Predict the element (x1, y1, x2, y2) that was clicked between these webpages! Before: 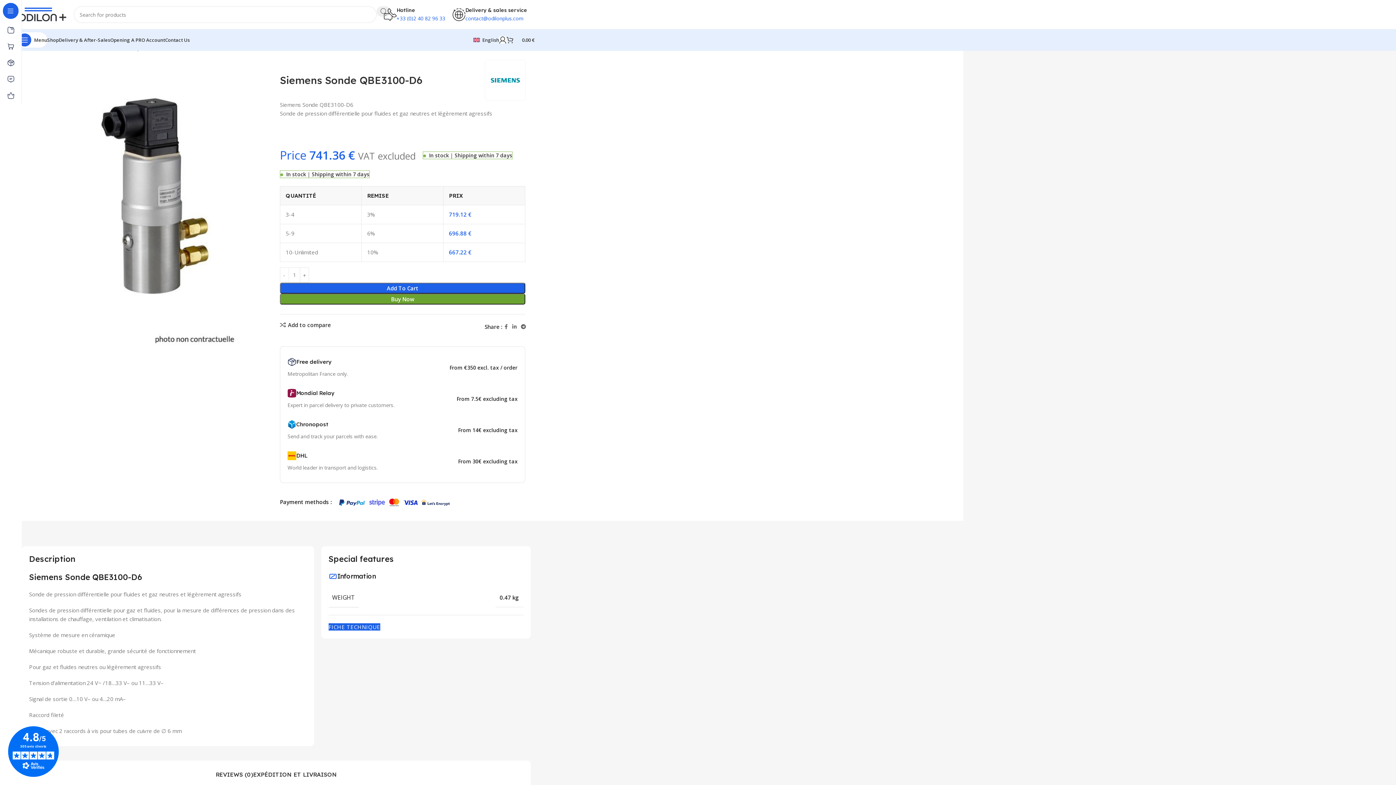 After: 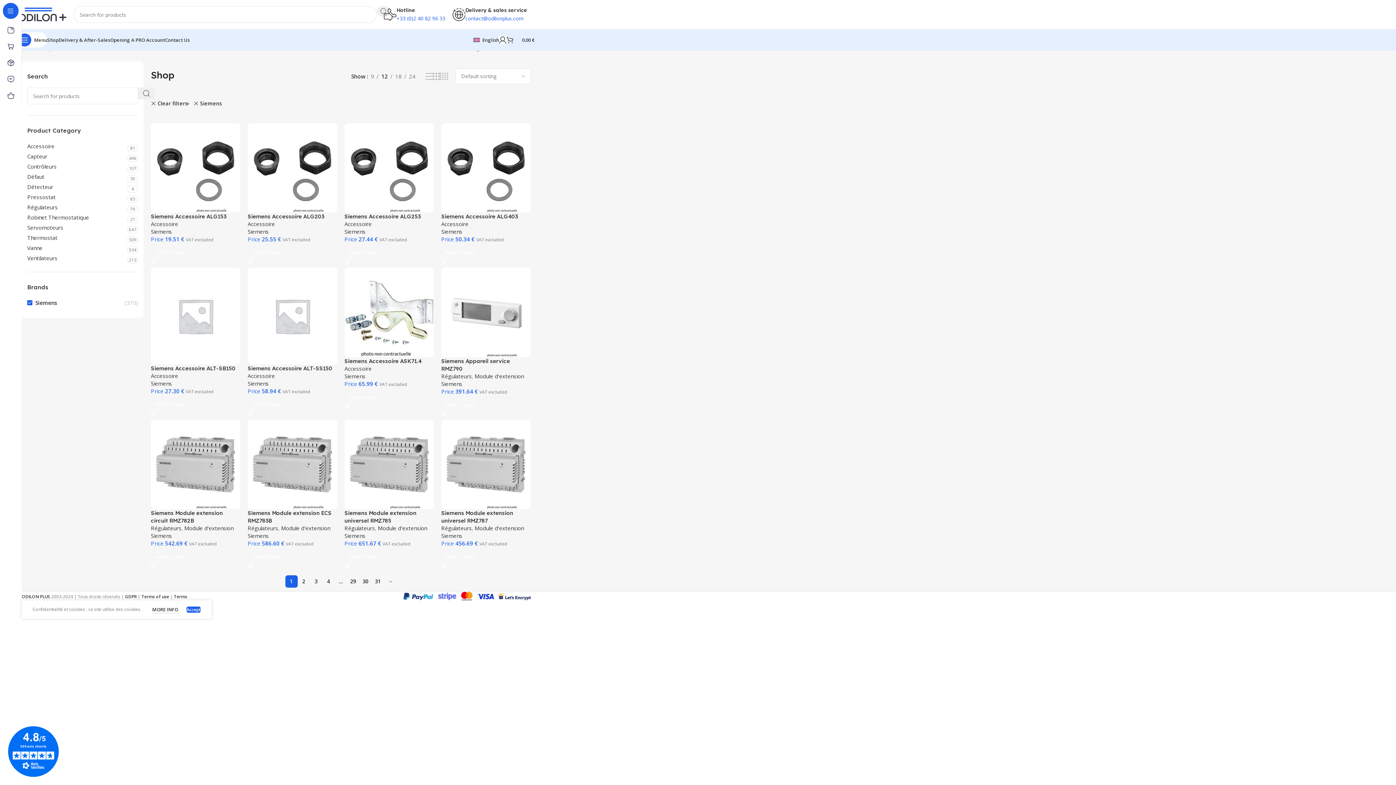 Action: bbox: (485, 60, 525, 100)